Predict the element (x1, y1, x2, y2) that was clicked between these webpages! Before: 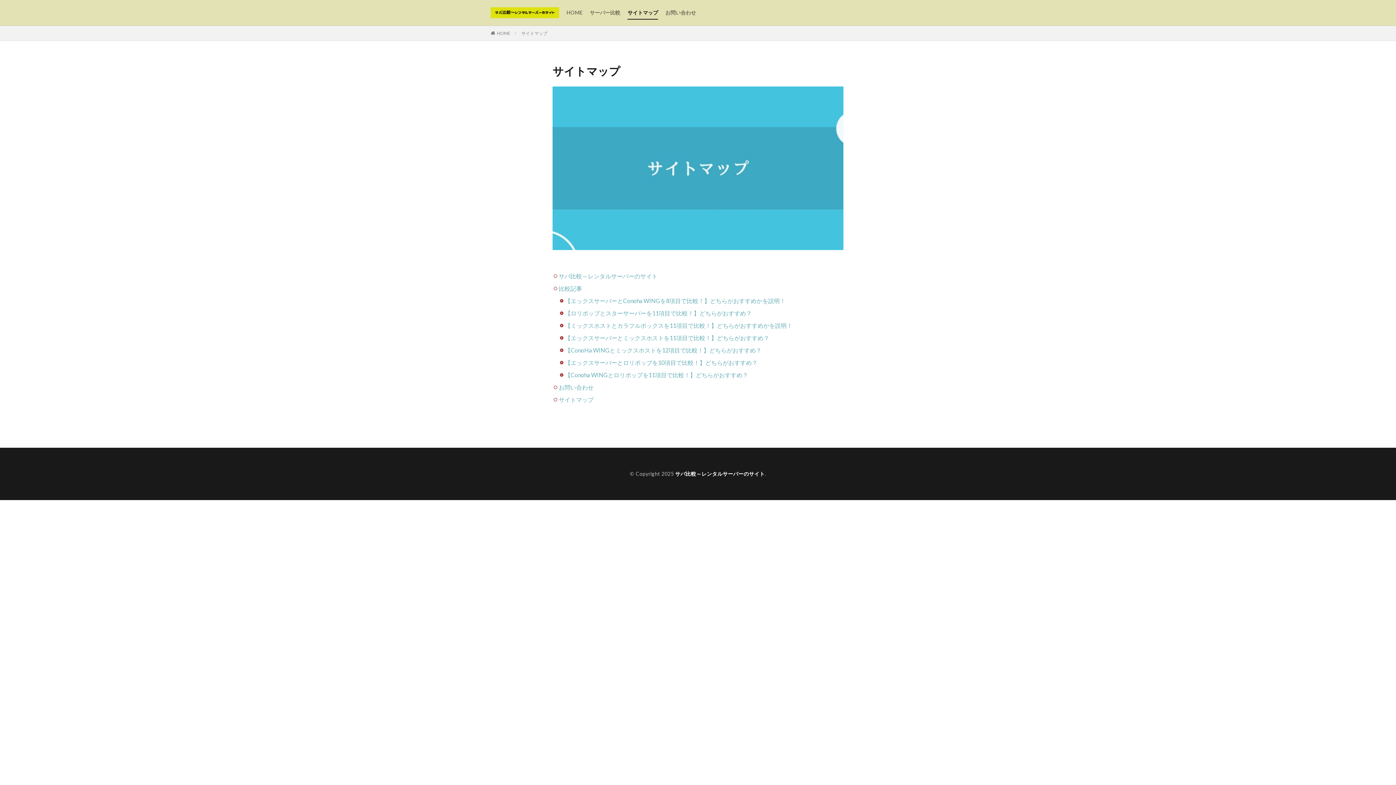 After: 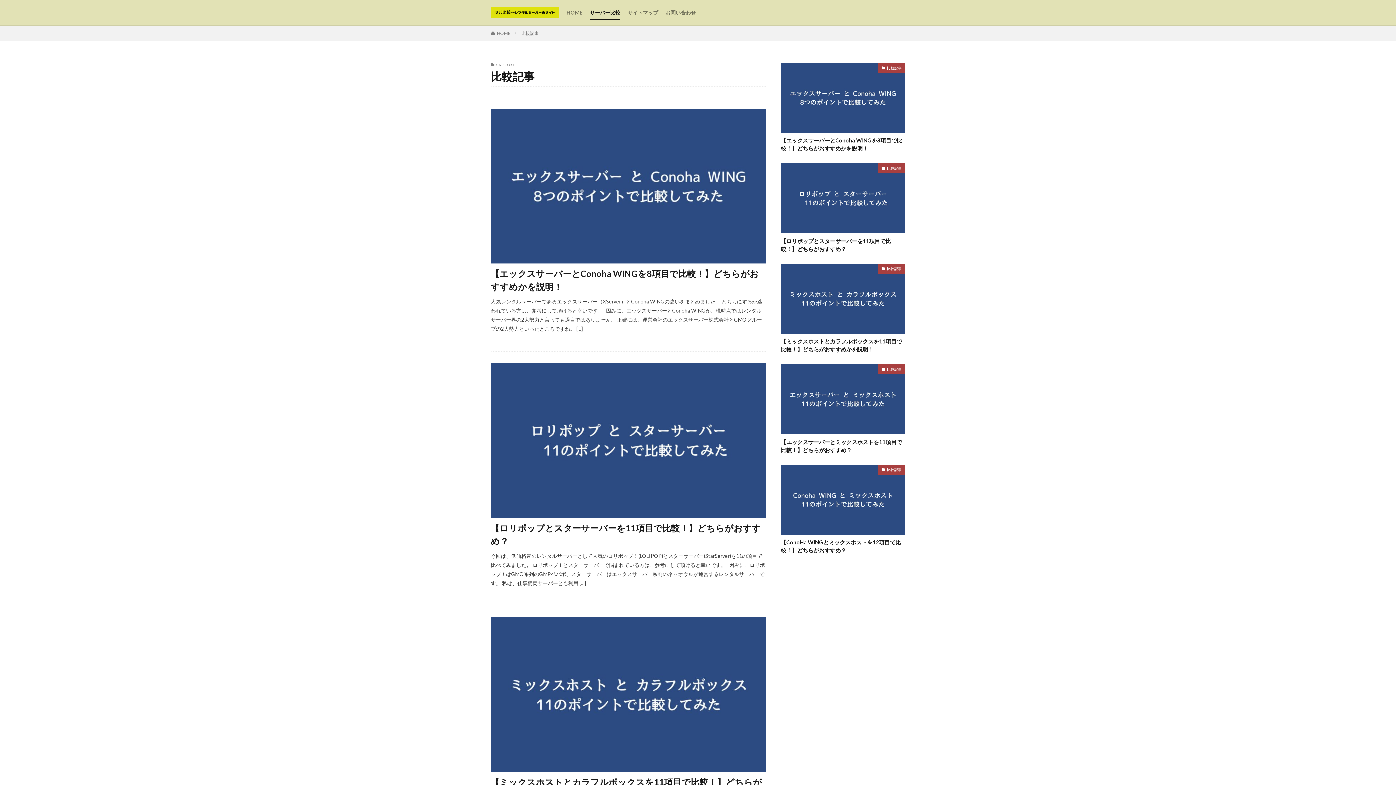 Action: label: サーバー比較 bbox: (589, 6, 620, 18)